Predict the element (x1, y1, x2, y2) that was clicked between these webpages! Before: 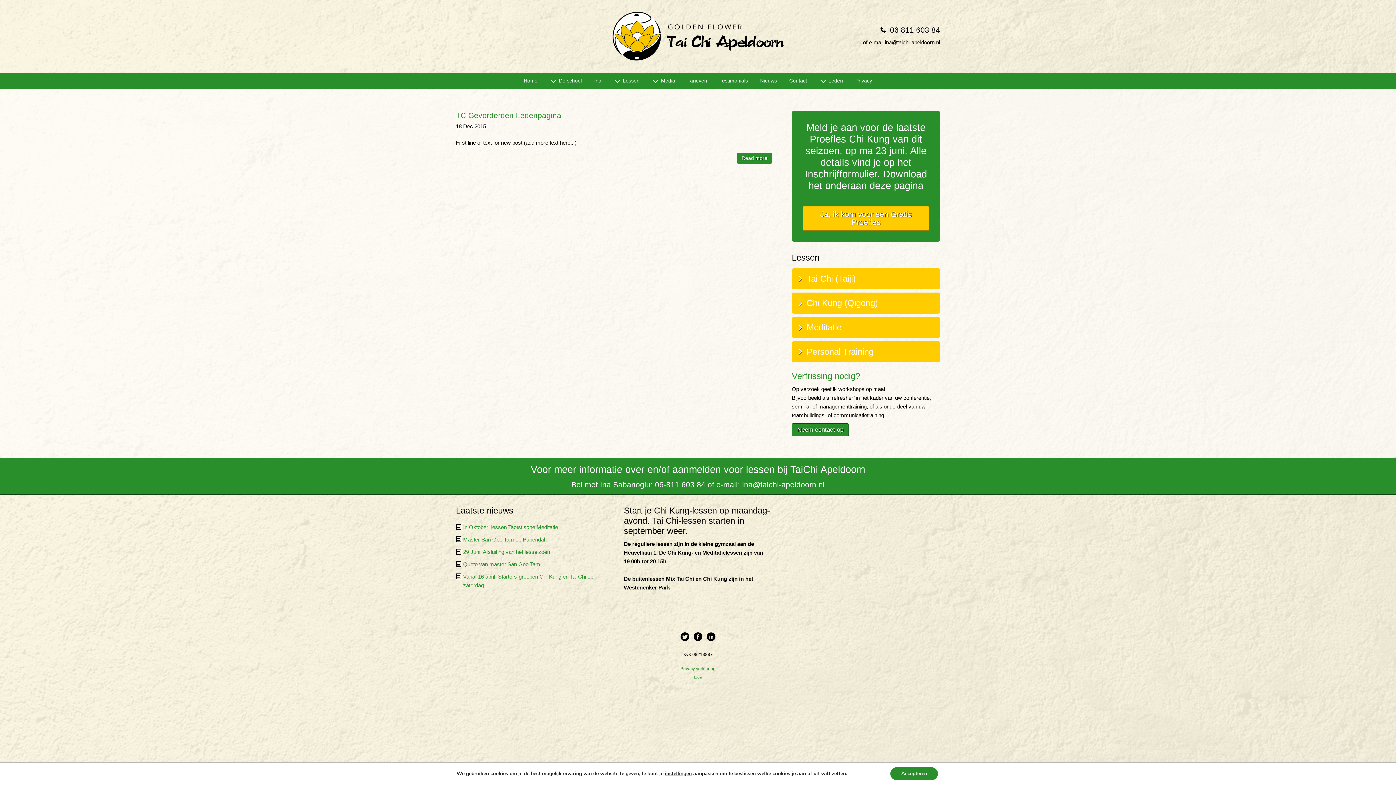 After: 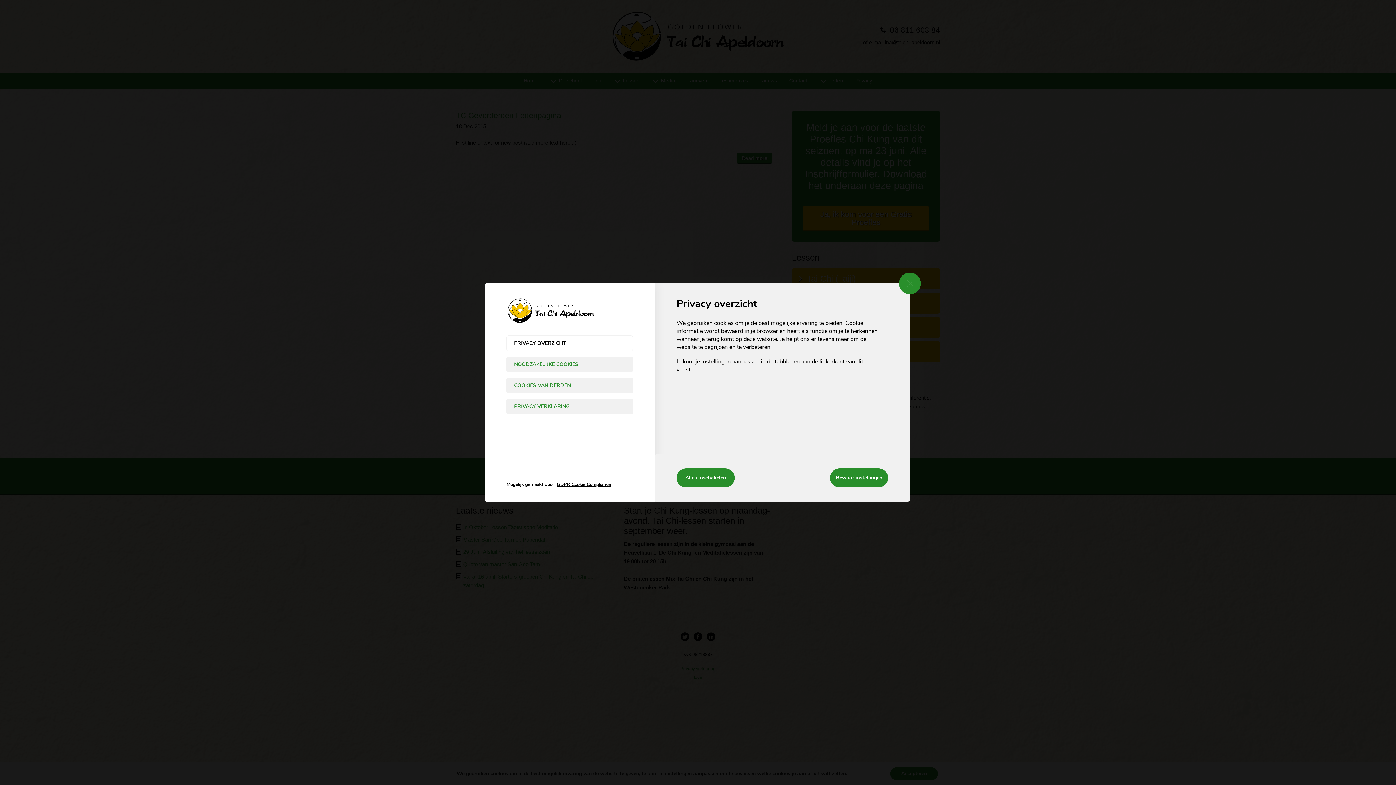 Action: bbox: (665, 770, 691, 777) label: instellingen